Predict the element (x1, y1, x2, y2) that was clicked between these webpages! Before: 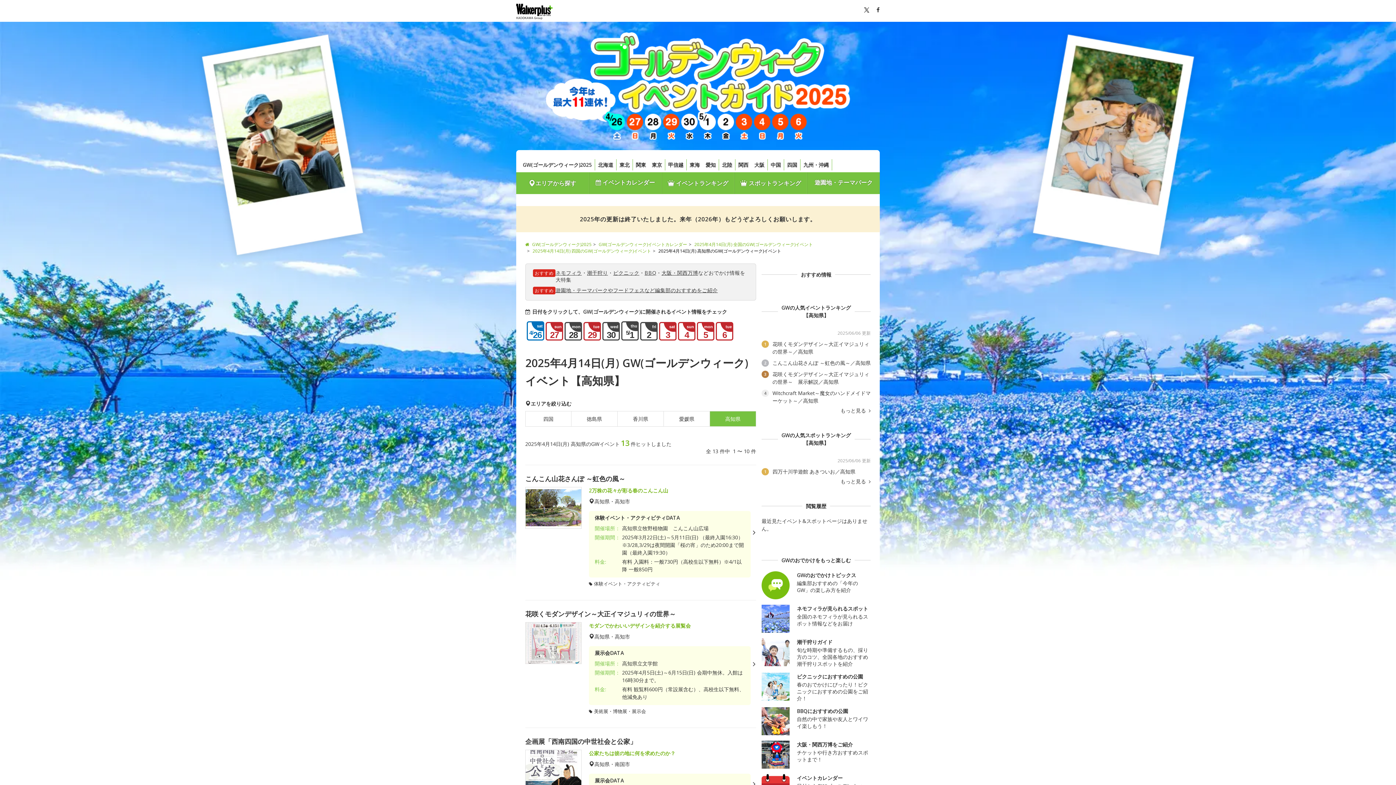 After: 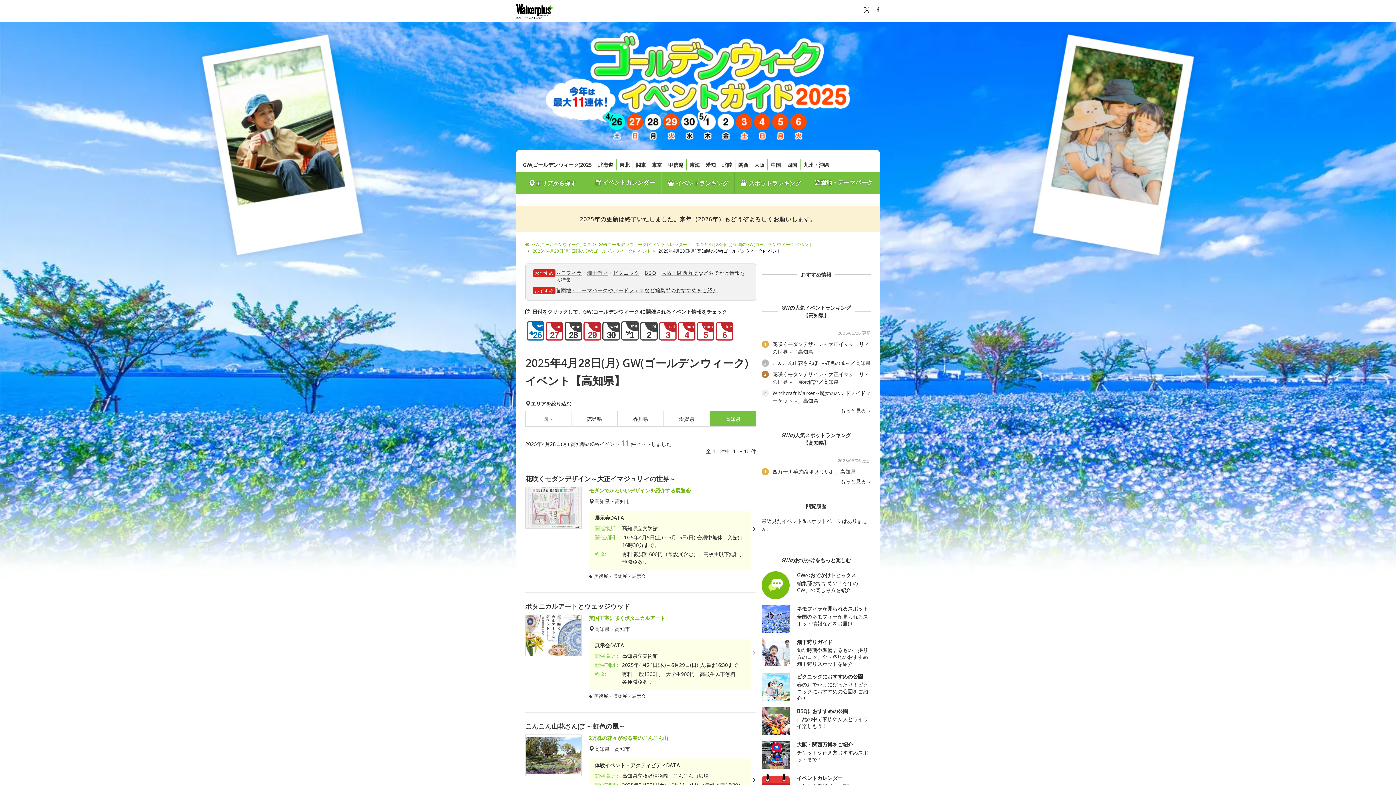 Action: label: mon
28 bbox: (564, 322, 582, 340)